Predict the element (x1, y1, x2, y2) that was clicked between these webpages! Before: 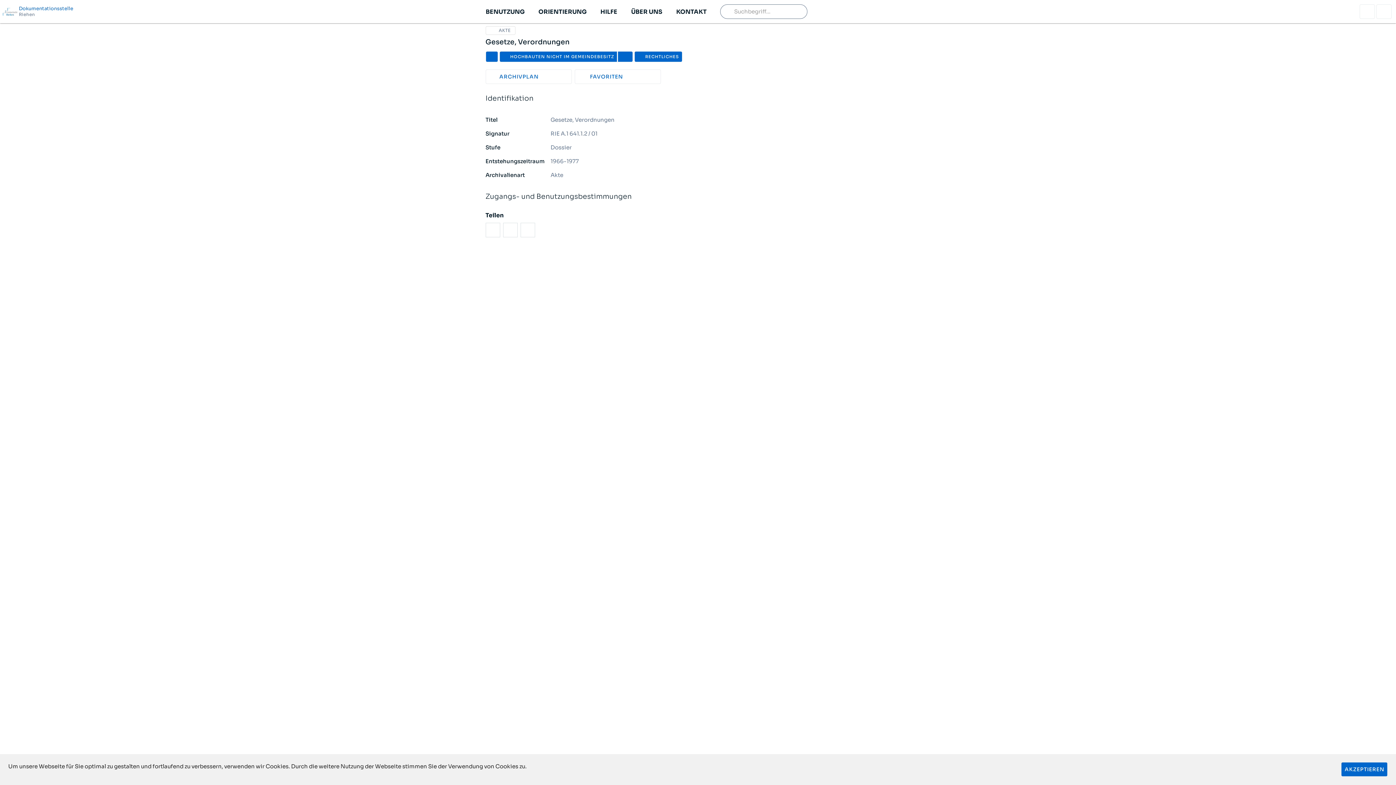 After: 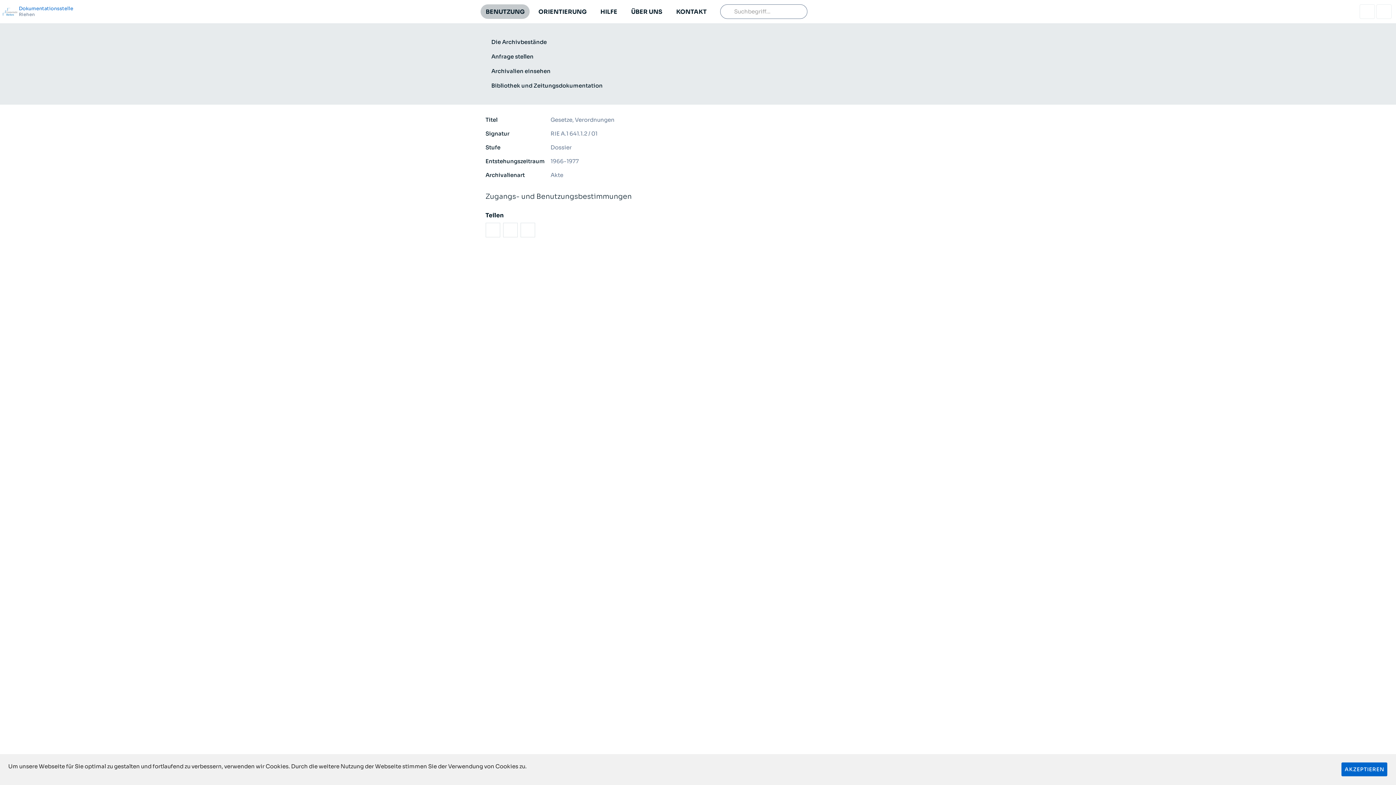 Action: bbox: (480, 4, 529, 18) label: BENUTZUNG